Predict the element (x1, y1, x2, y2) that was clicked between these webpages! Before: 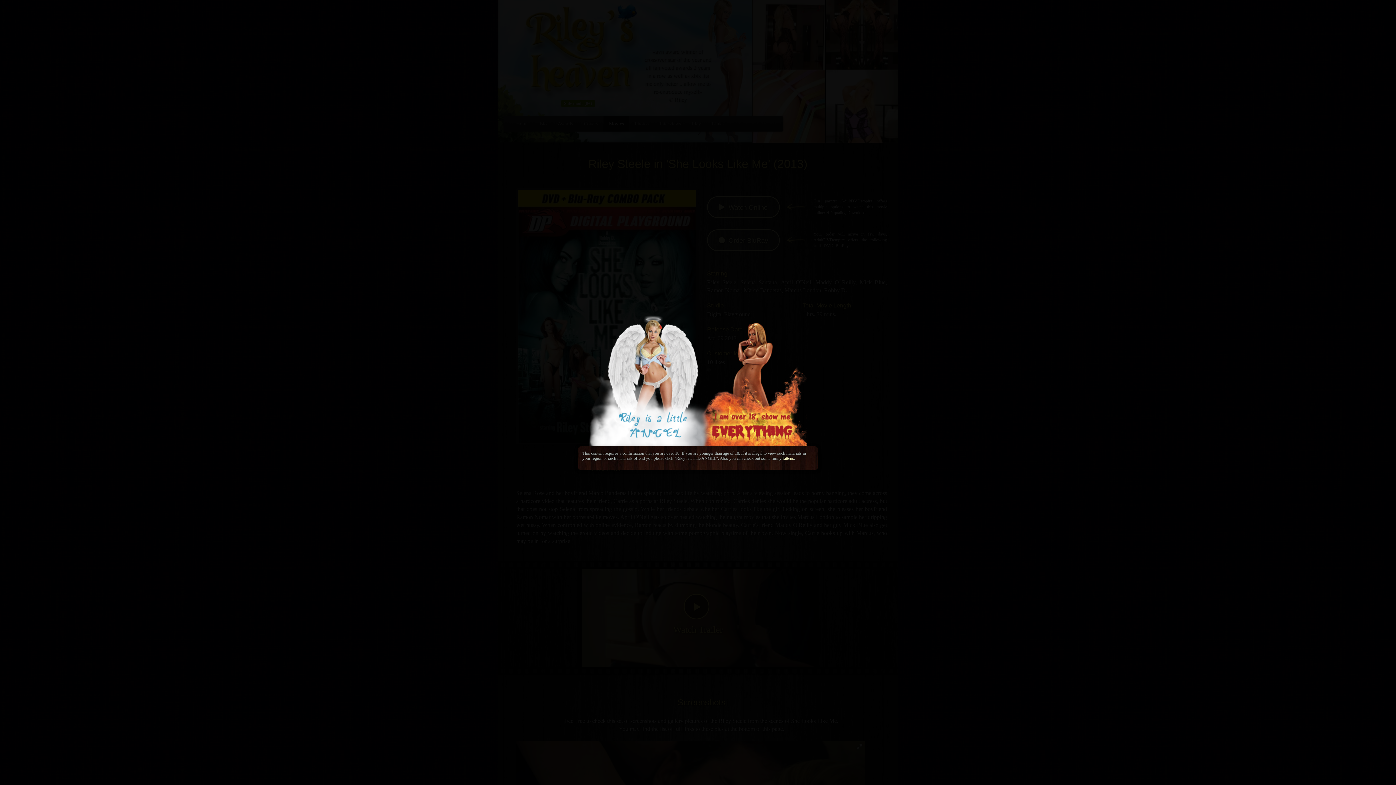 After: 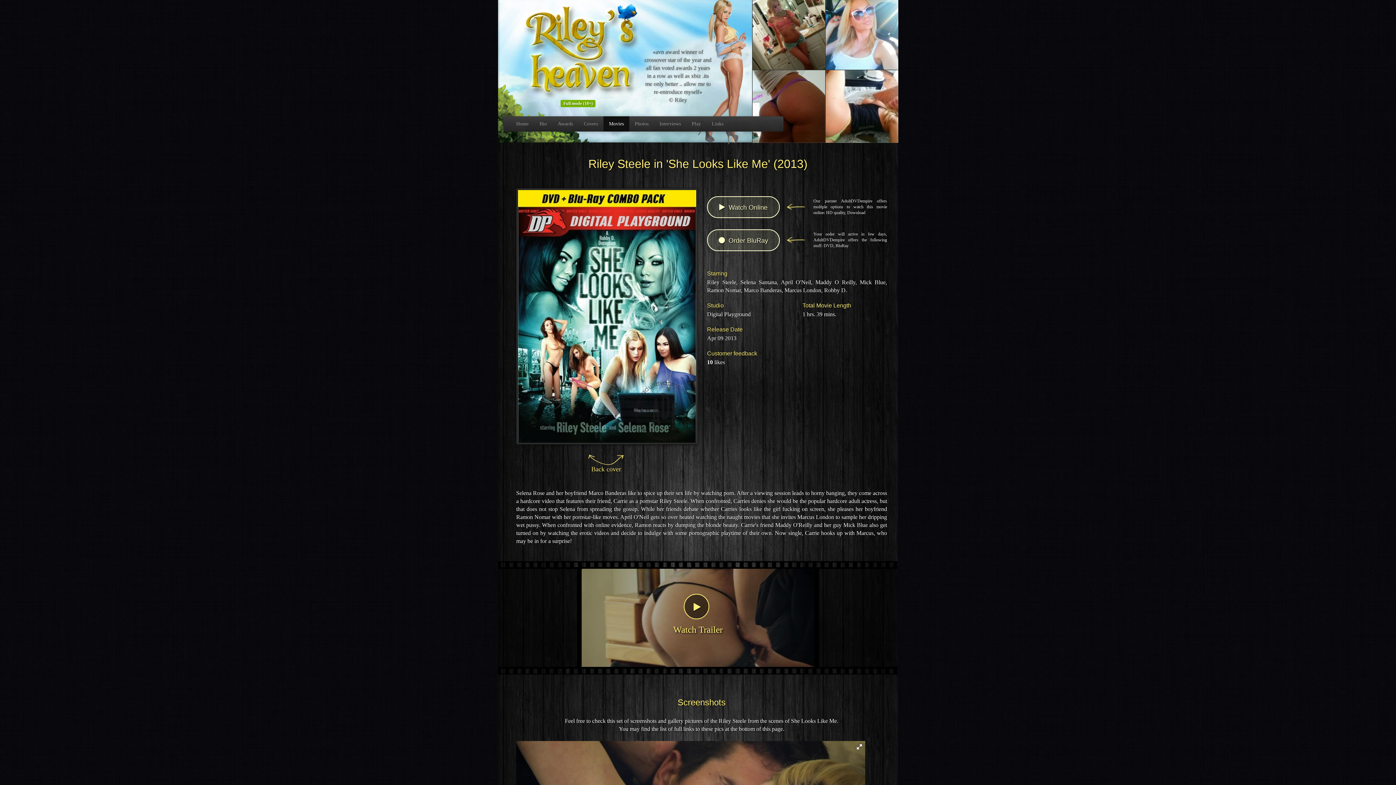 Action: bbox: (700, 315, 807, 446)